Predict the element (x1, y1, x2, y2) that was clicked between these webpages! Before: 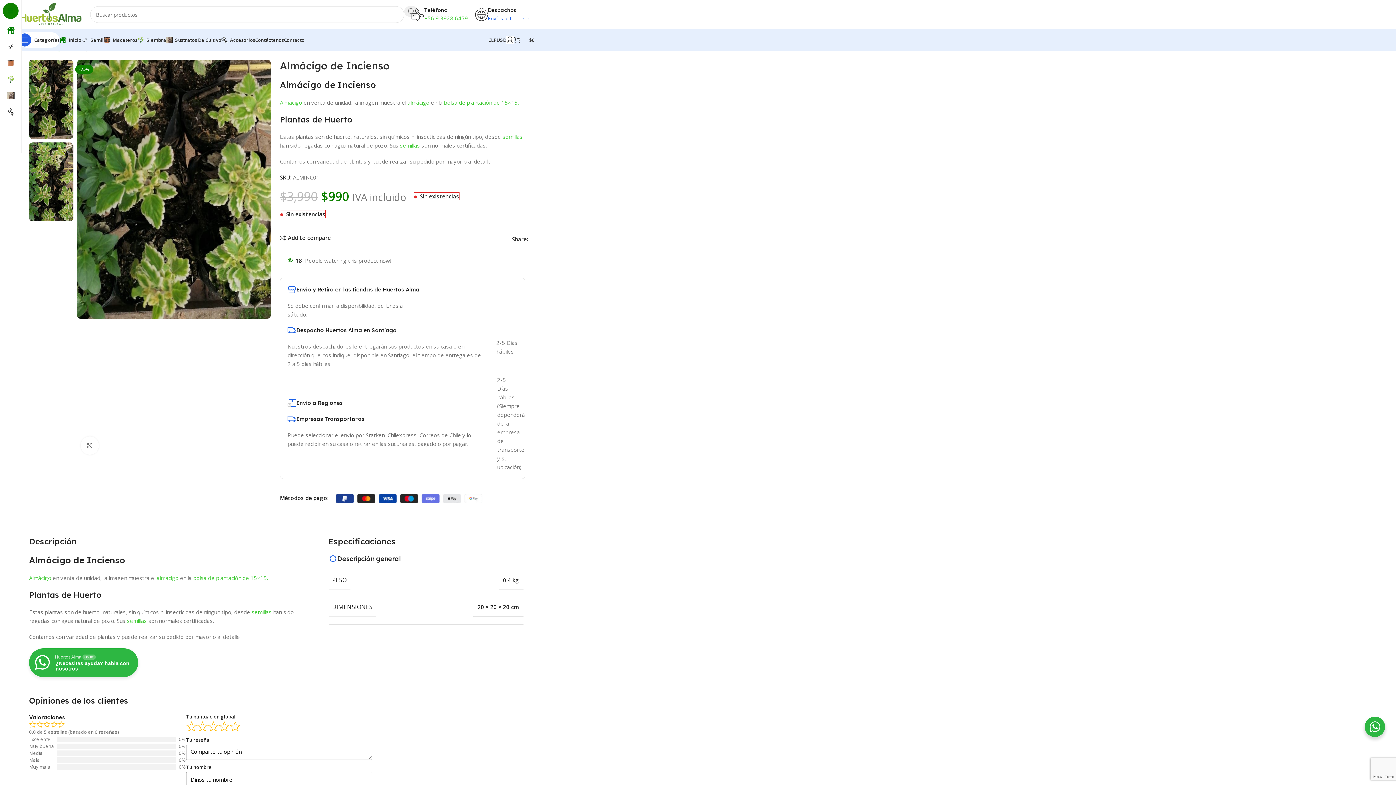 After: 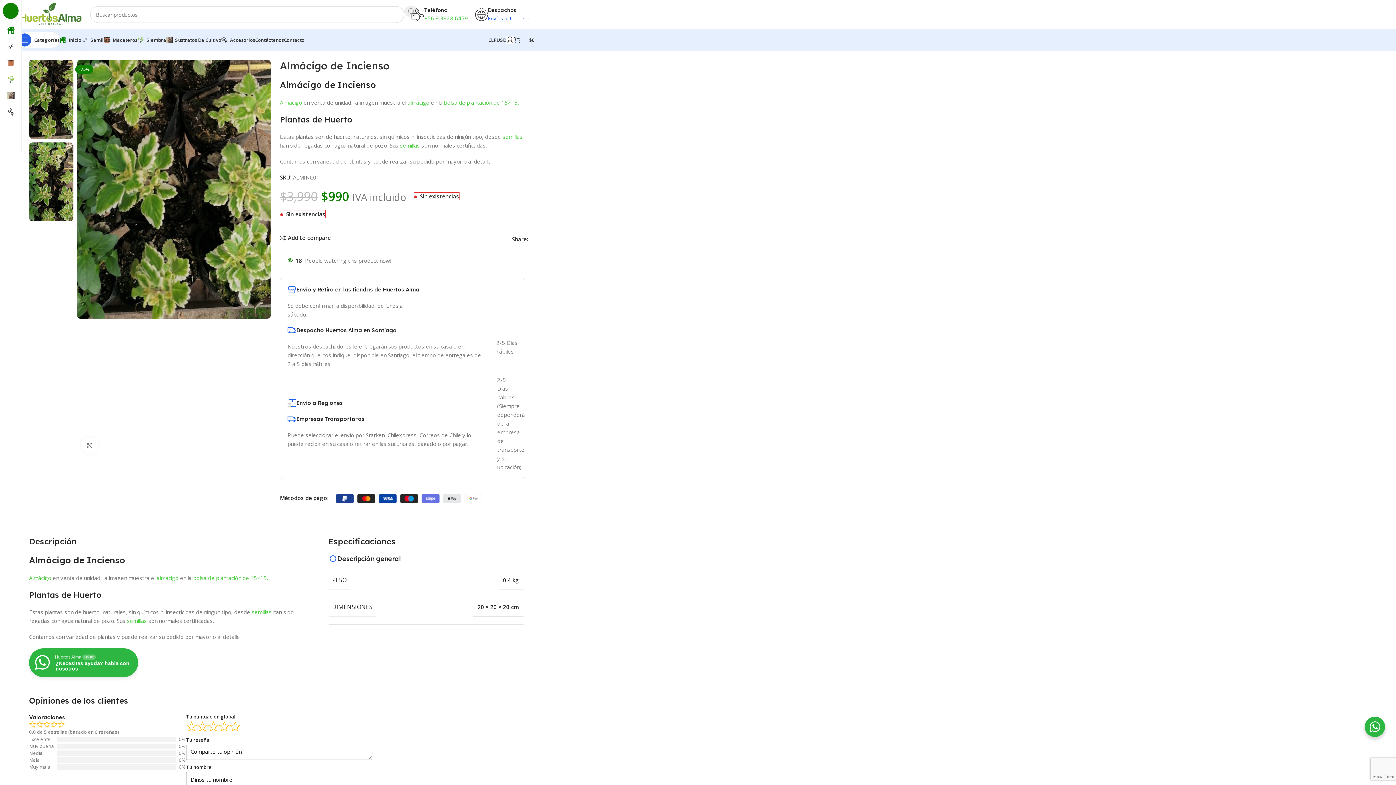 Action: bbox: (404, 6, 418, 16) label: Search 